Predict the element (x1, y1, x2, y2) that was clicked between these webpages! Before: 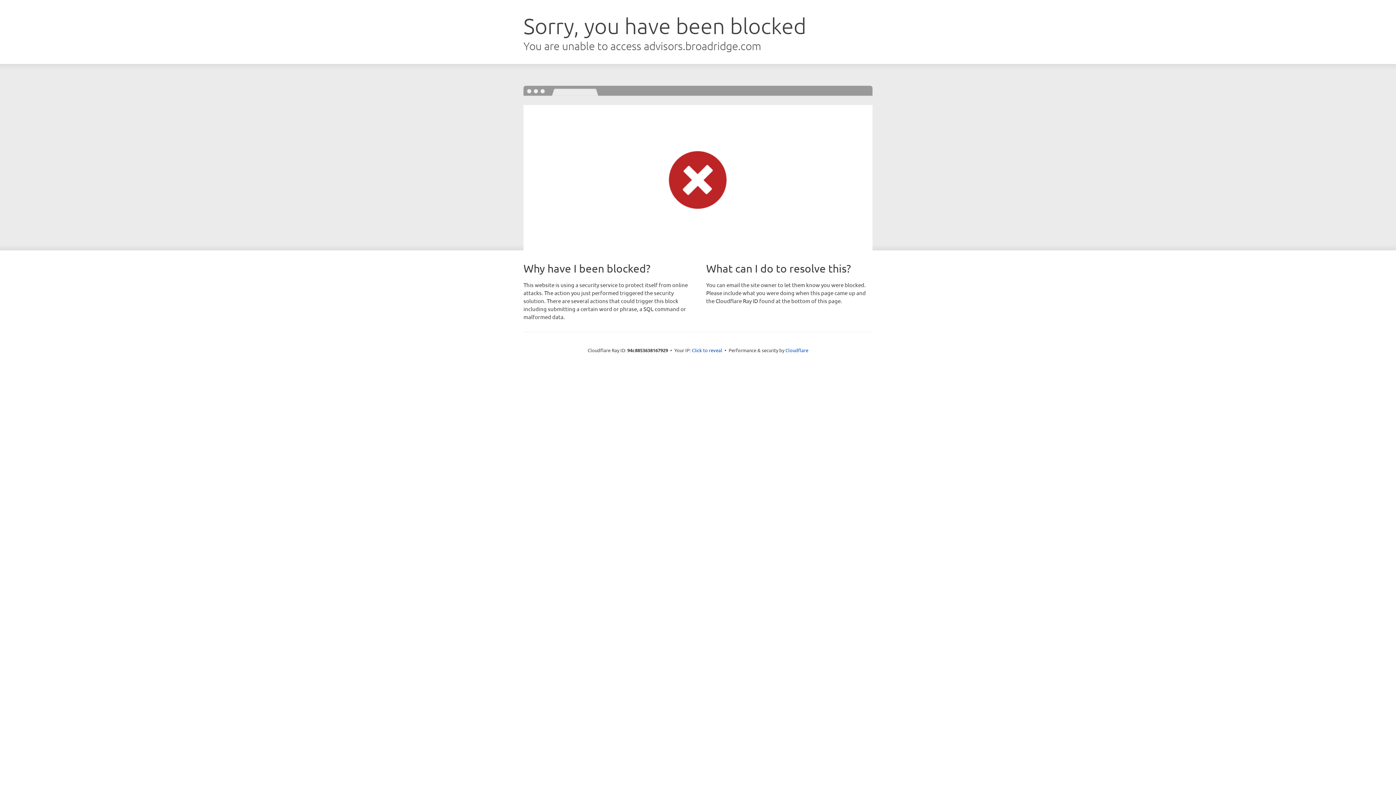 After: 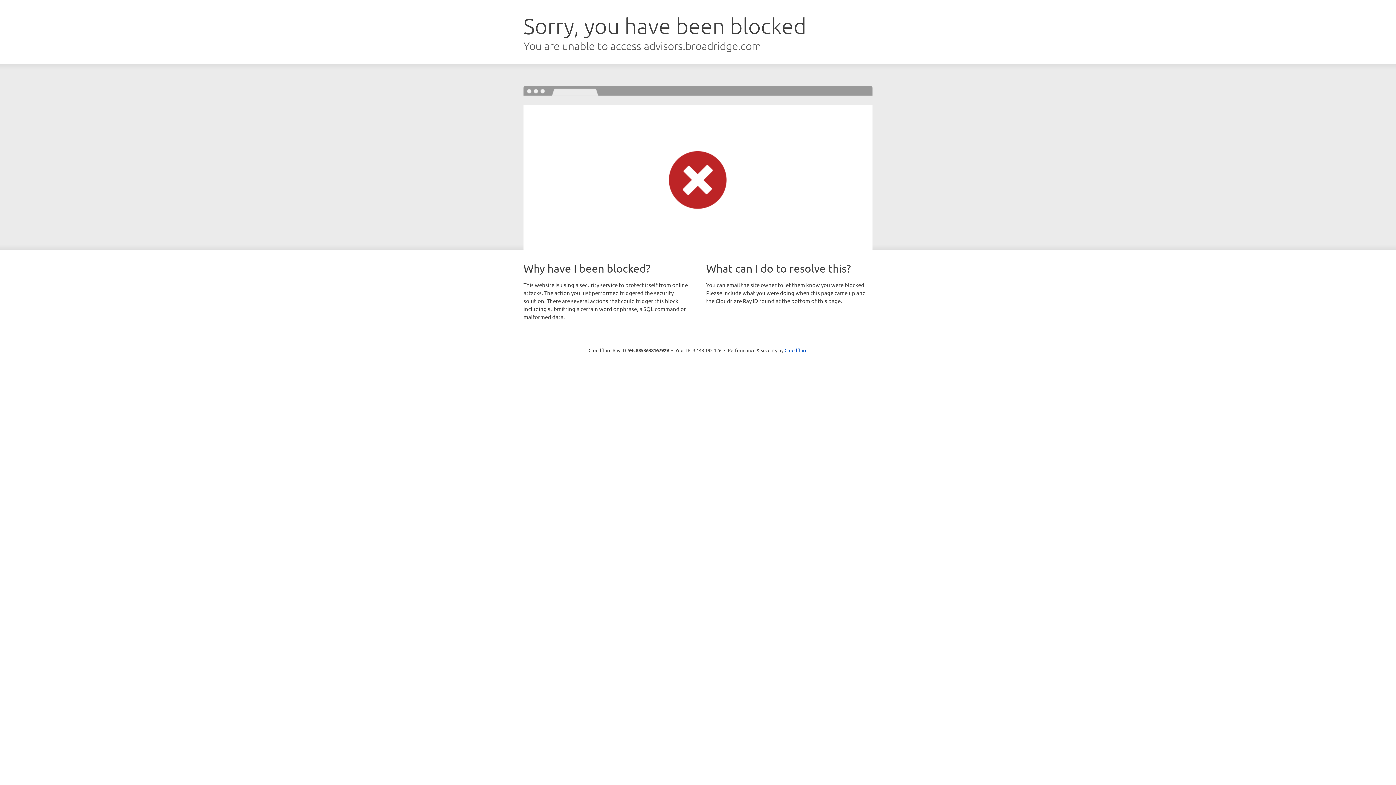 Action: label: Click to reveal bbox: (692, 346, 722, 353)